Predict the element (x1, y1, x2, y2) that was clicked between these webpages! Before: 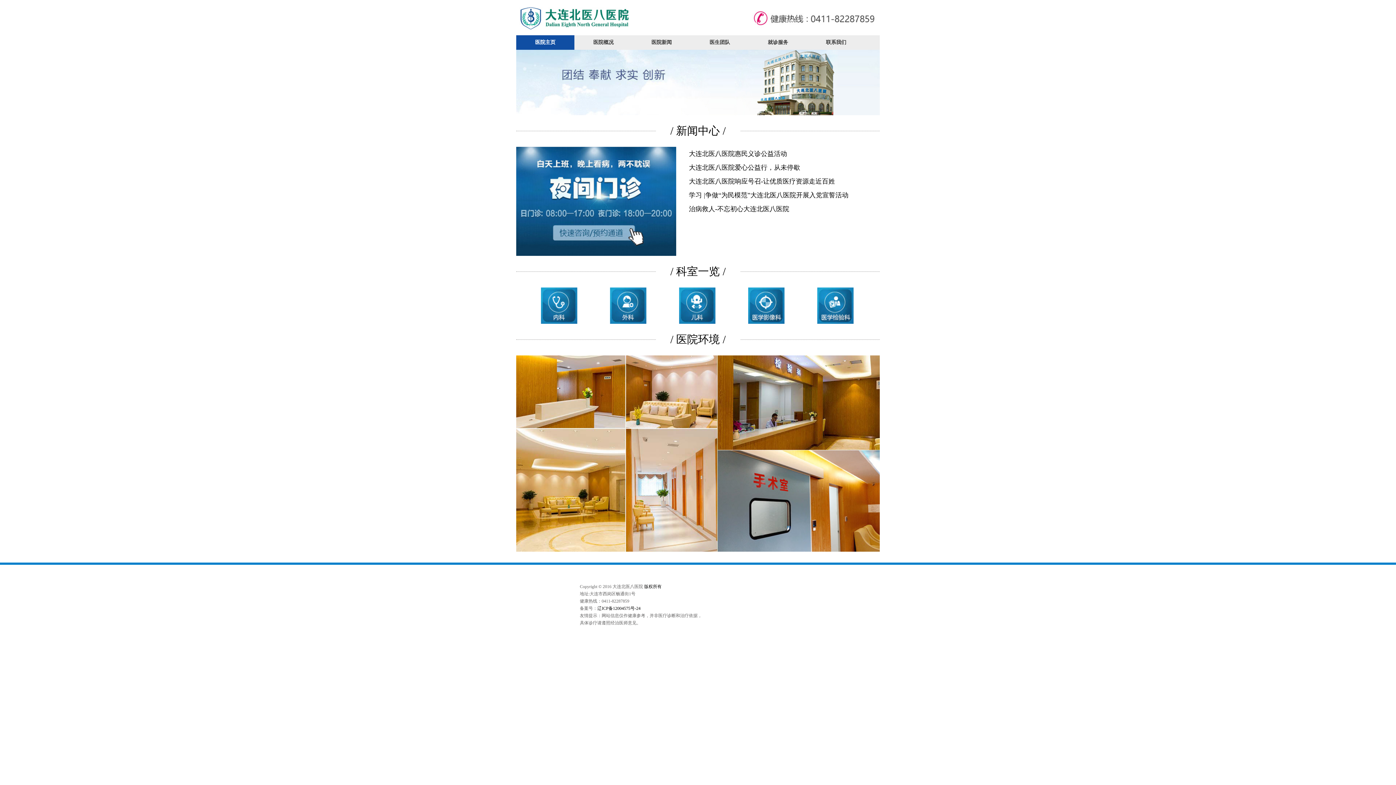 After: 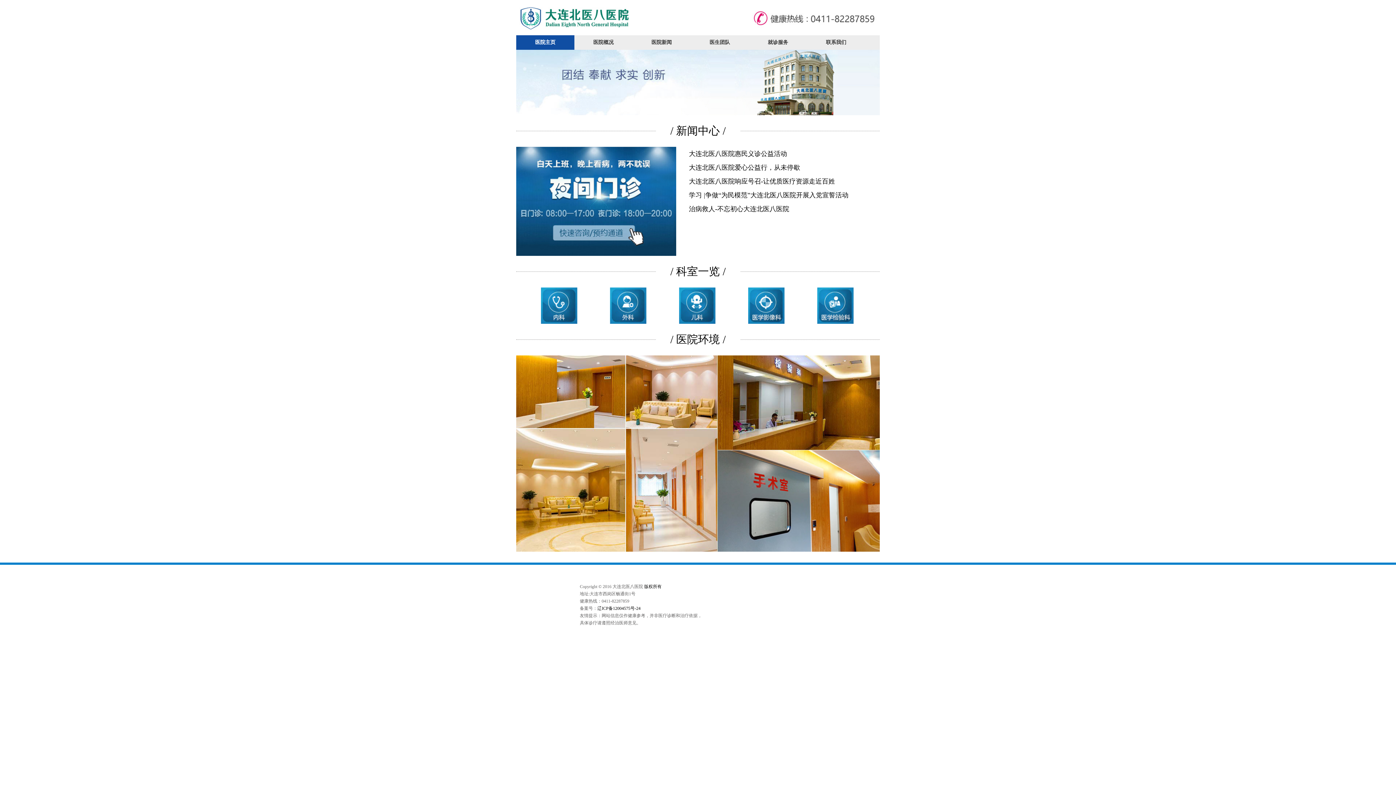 Action: label: 版权所有 bbox: (644, 584, 661, 589)